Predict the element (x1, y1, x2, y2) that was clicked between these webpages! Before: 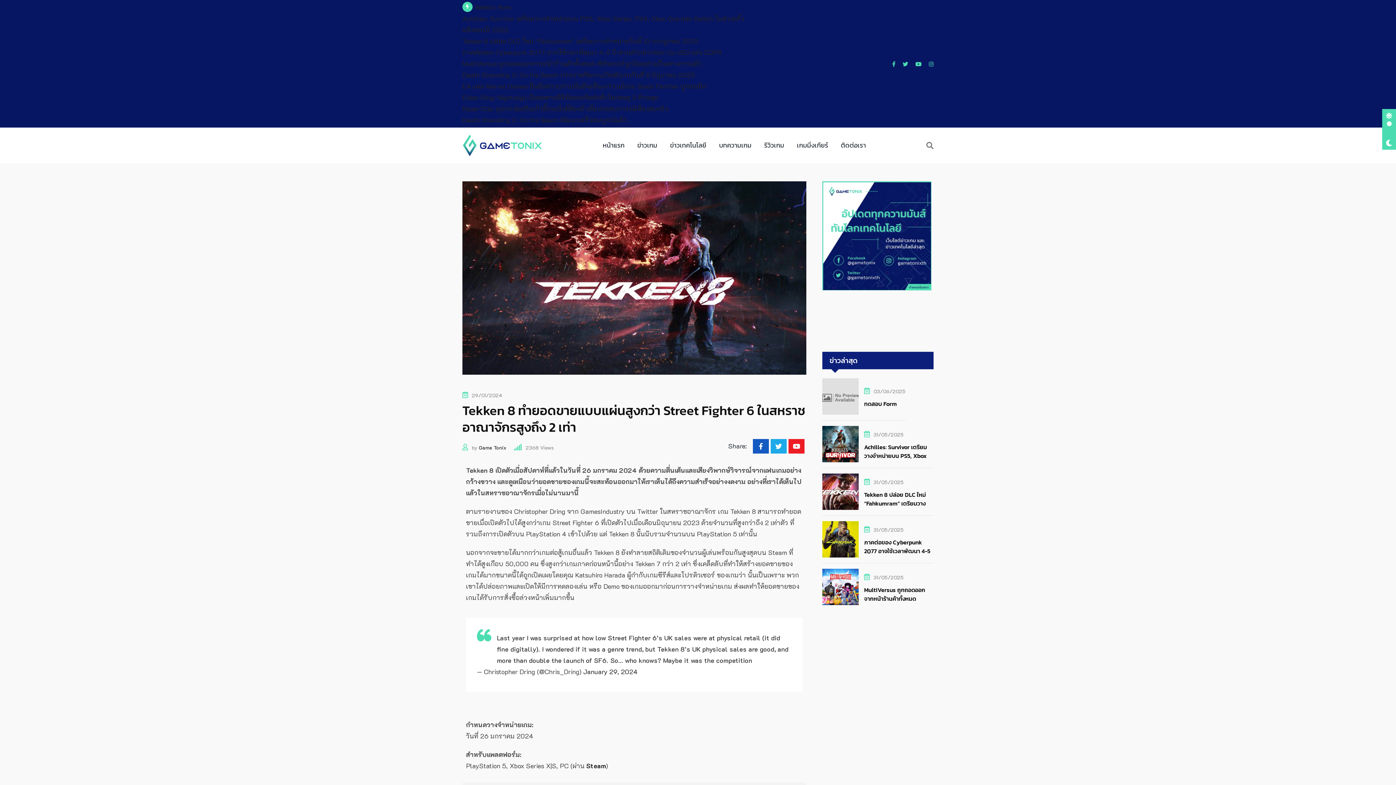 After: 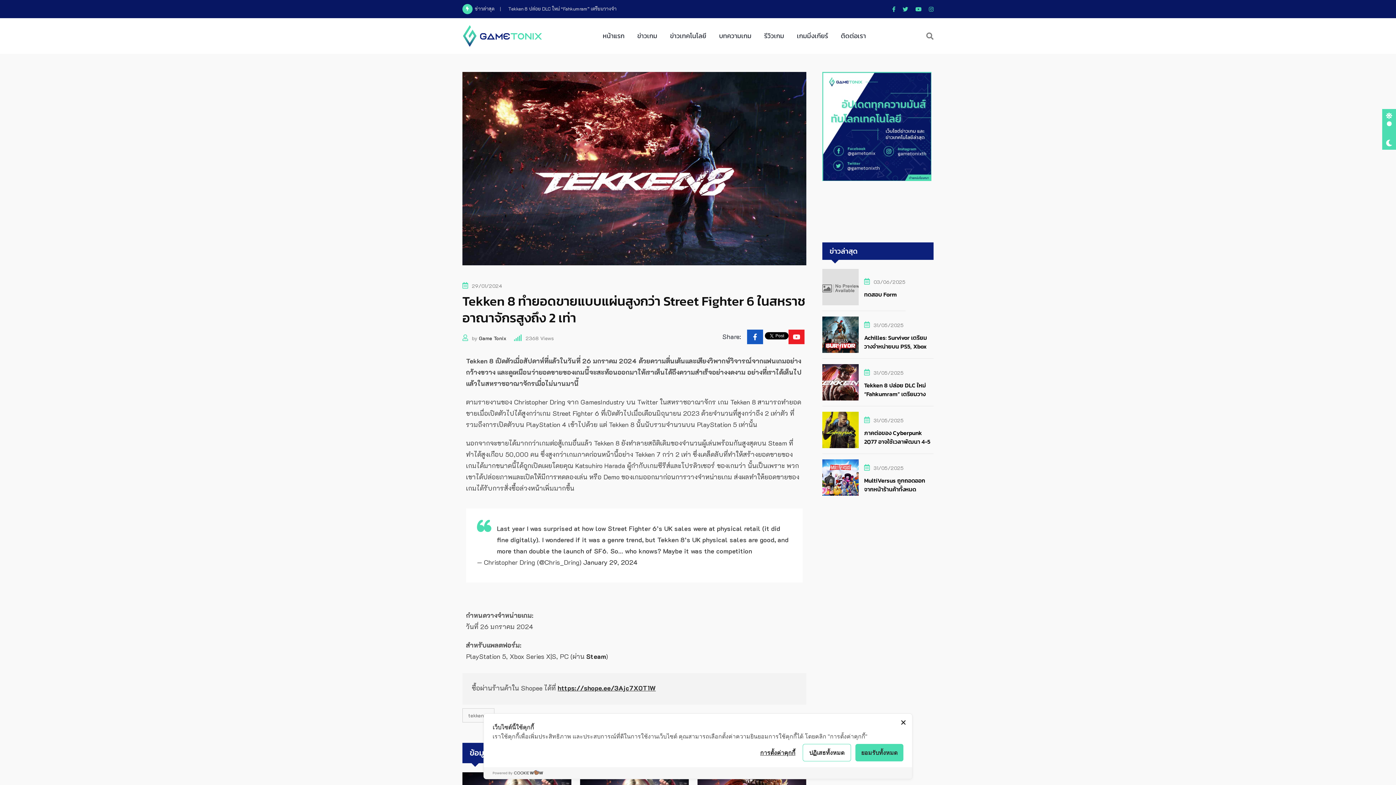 Action: bbox: (912, 57, 925, 70)